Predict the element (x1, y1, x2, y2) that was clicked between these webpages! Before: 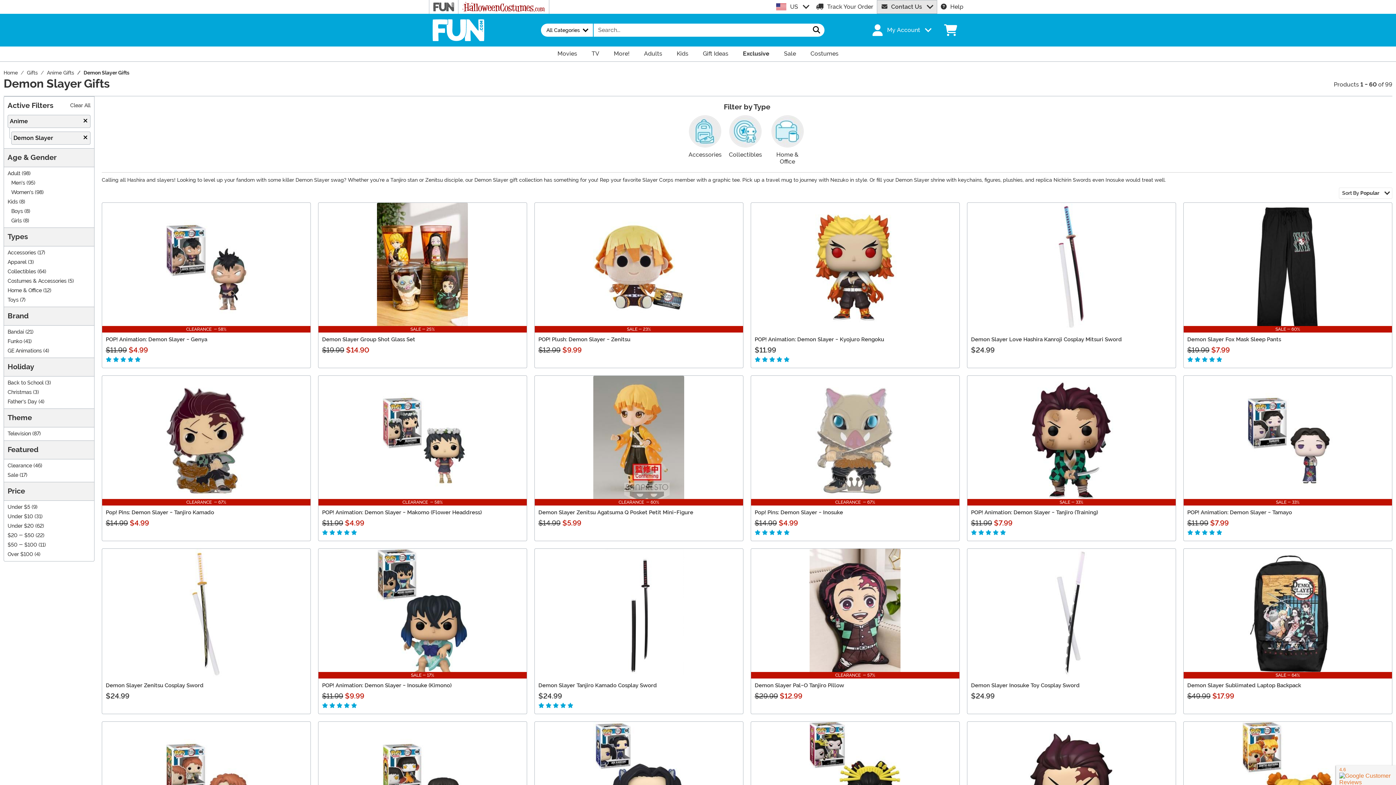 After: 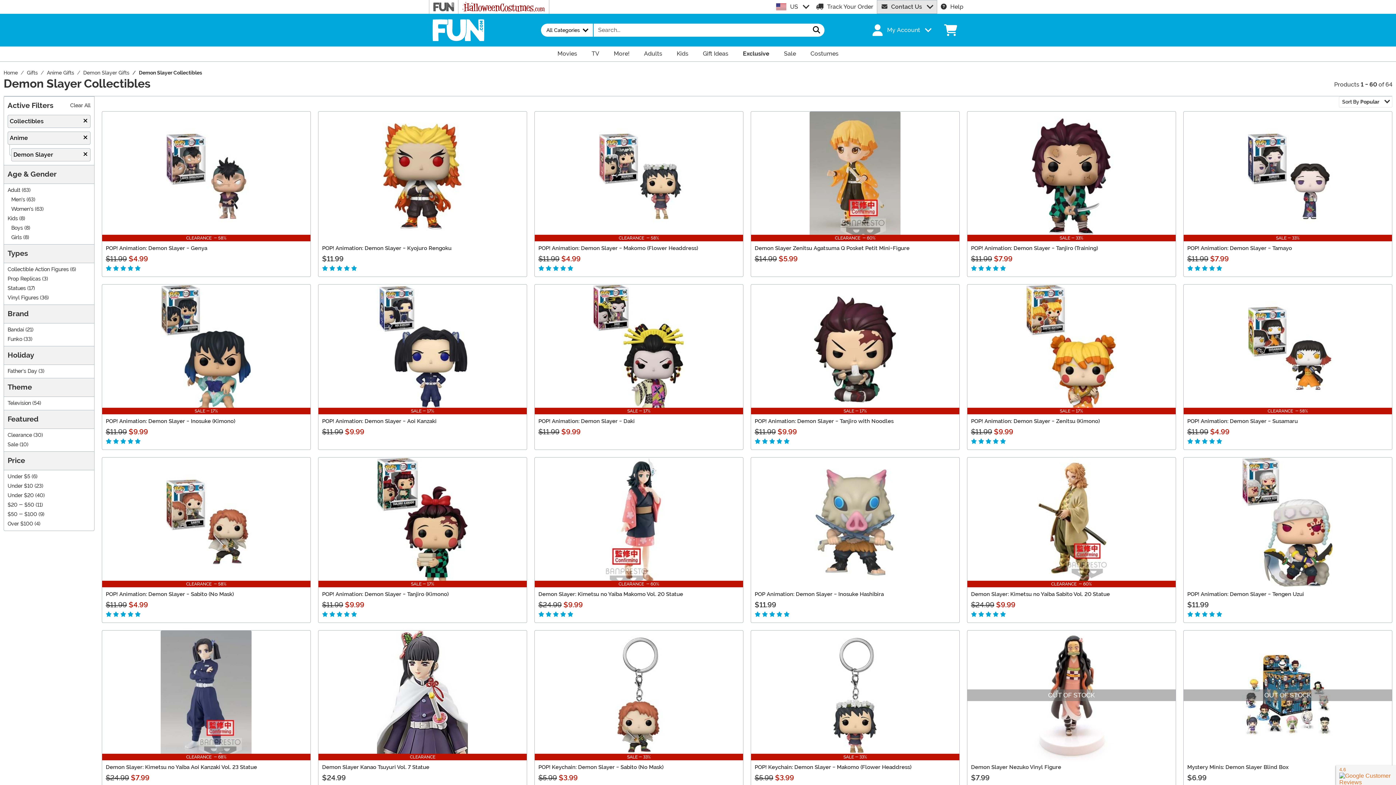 Action: bbox: (7, 268, 36, 274) label: Collectibles